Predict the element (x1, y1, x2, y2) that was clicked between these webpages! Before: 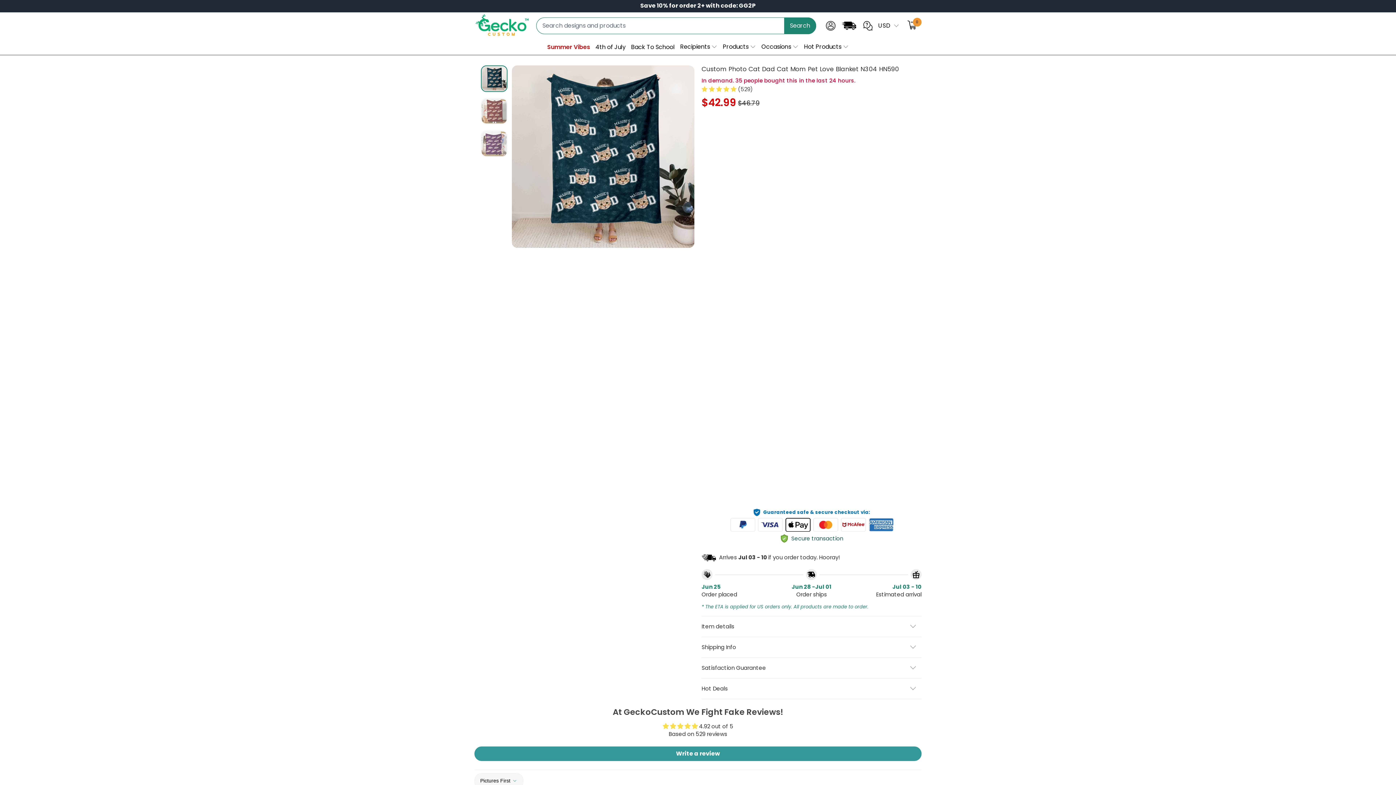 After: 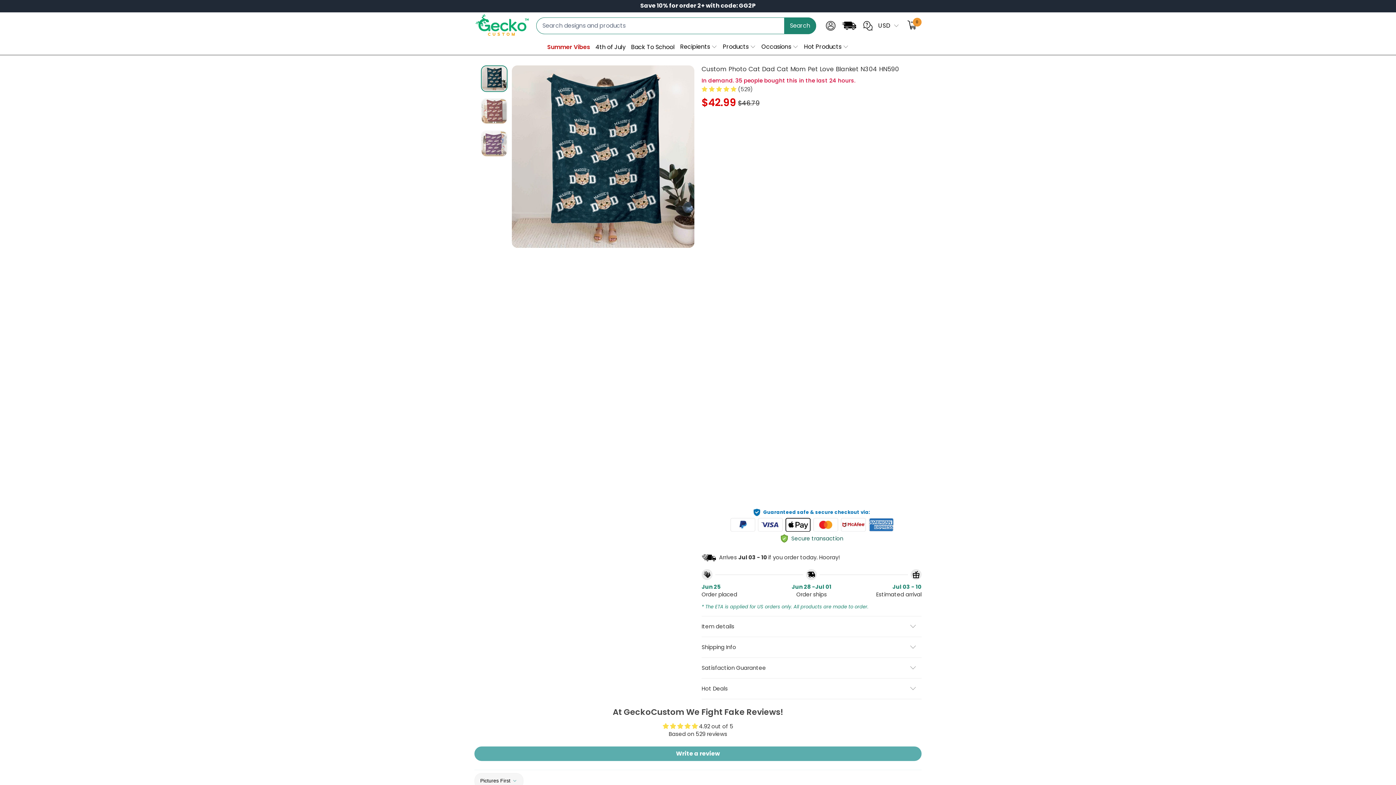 Action: label: Write a review bbox: (474, 746, 921, 761)